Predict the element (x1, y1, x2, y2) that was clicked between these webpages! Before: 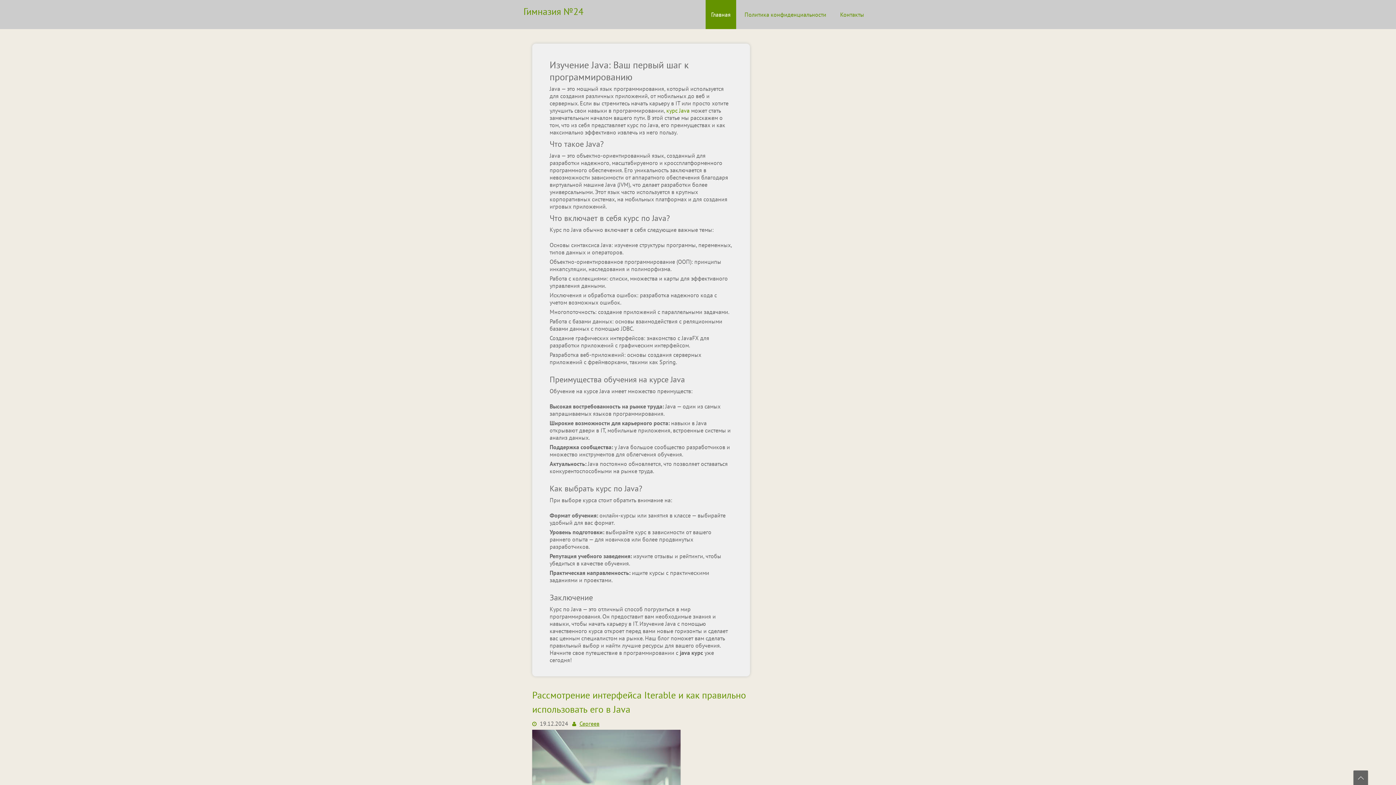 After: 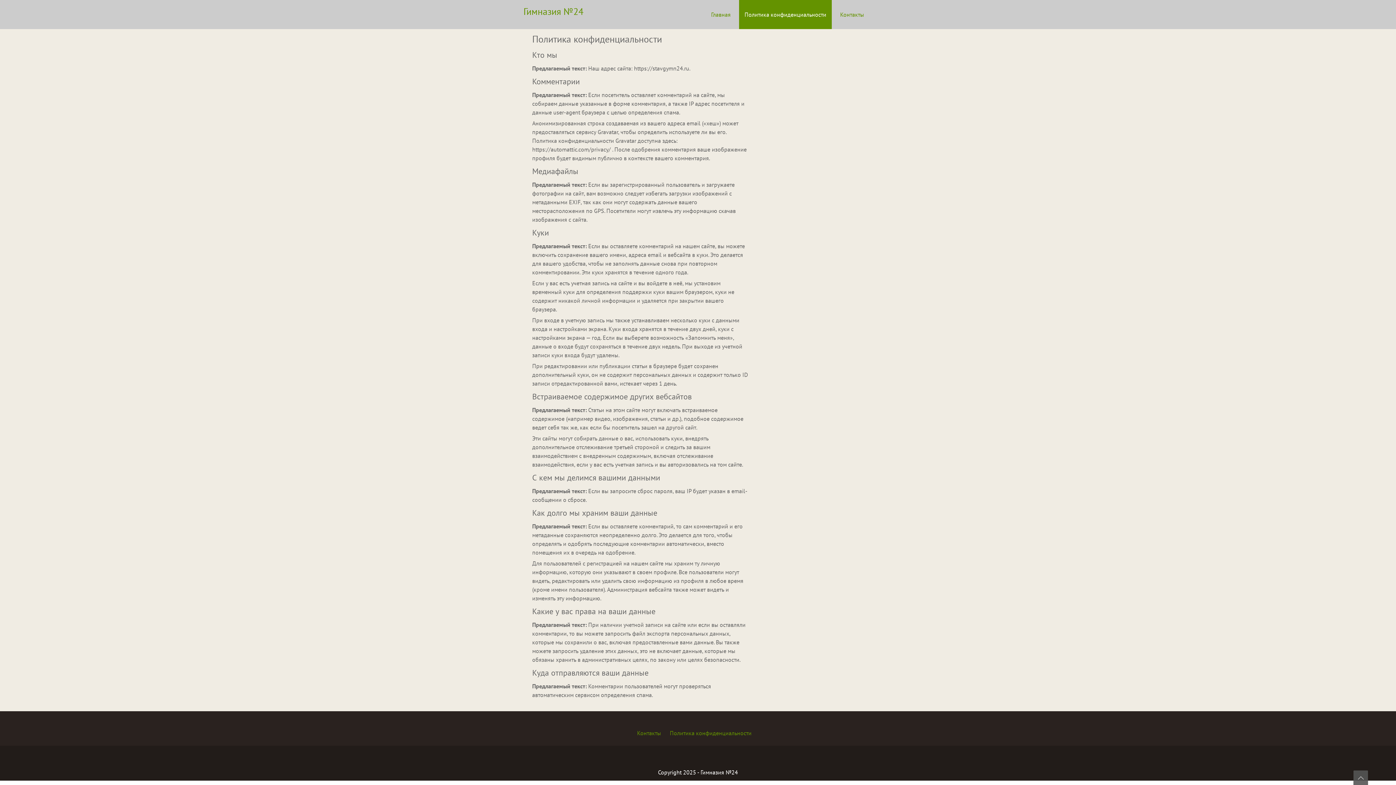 Action: label: Политика конфиденциальности bbox: (739, 0, 832, 29)